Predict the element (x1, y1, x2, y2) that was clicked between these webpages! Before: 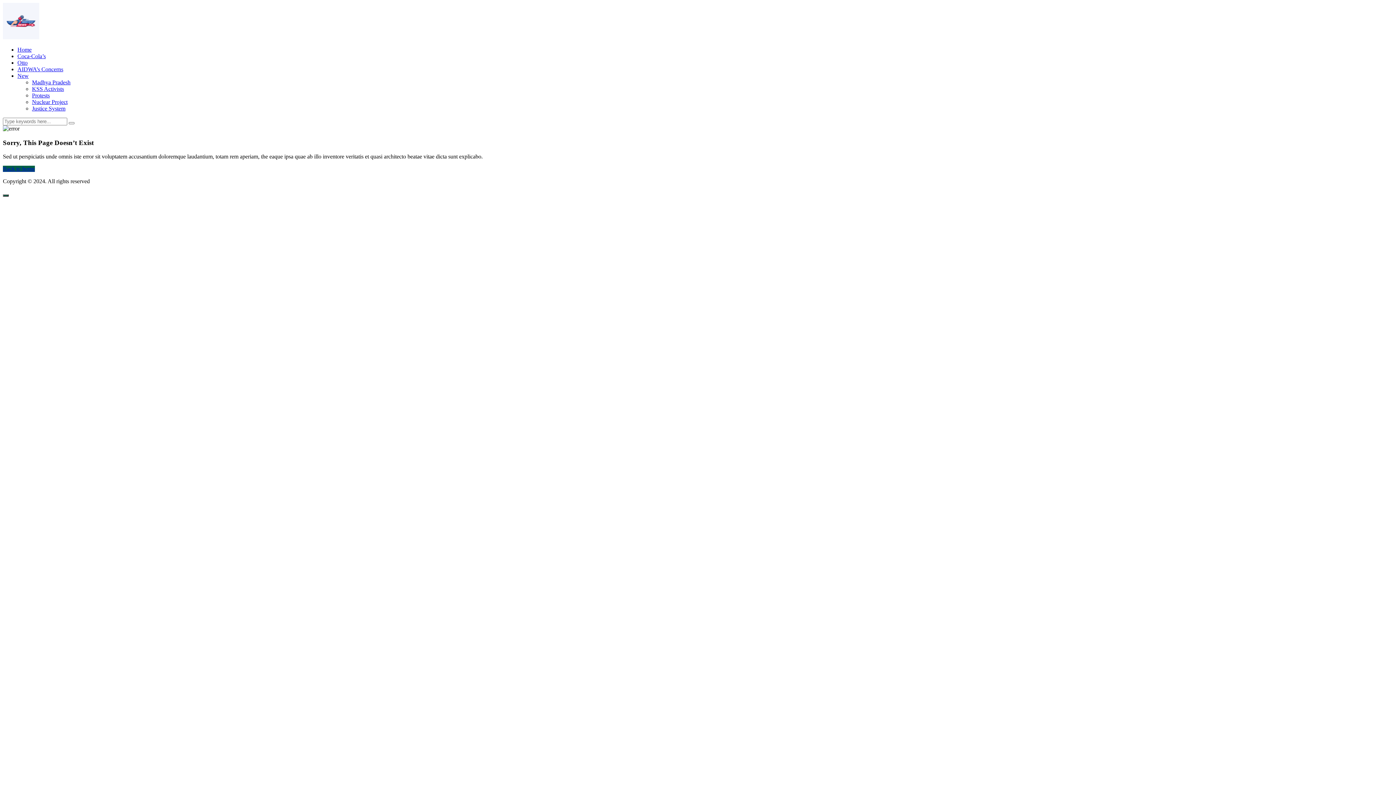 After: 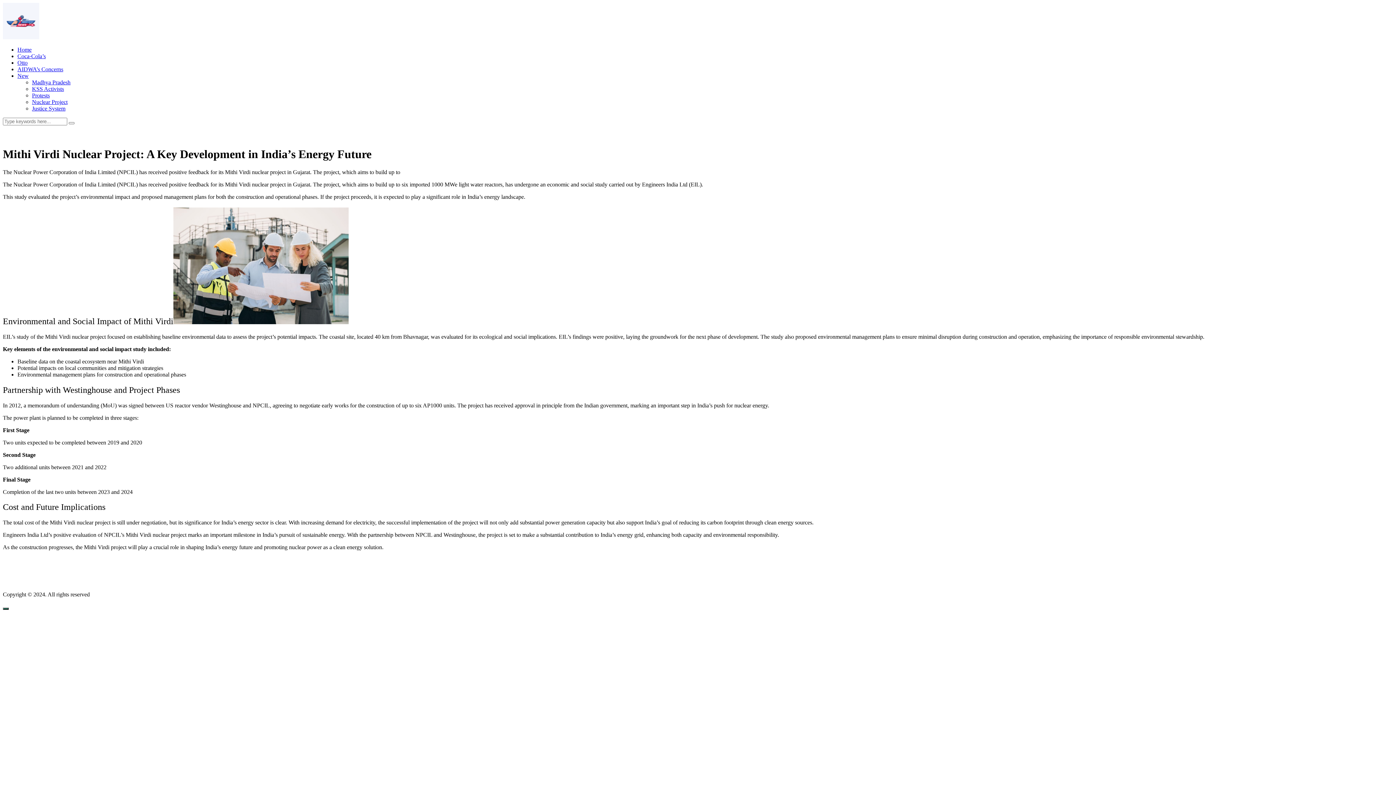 Action: label: Nuclear Project bbox: (32, 98, 67, 105)